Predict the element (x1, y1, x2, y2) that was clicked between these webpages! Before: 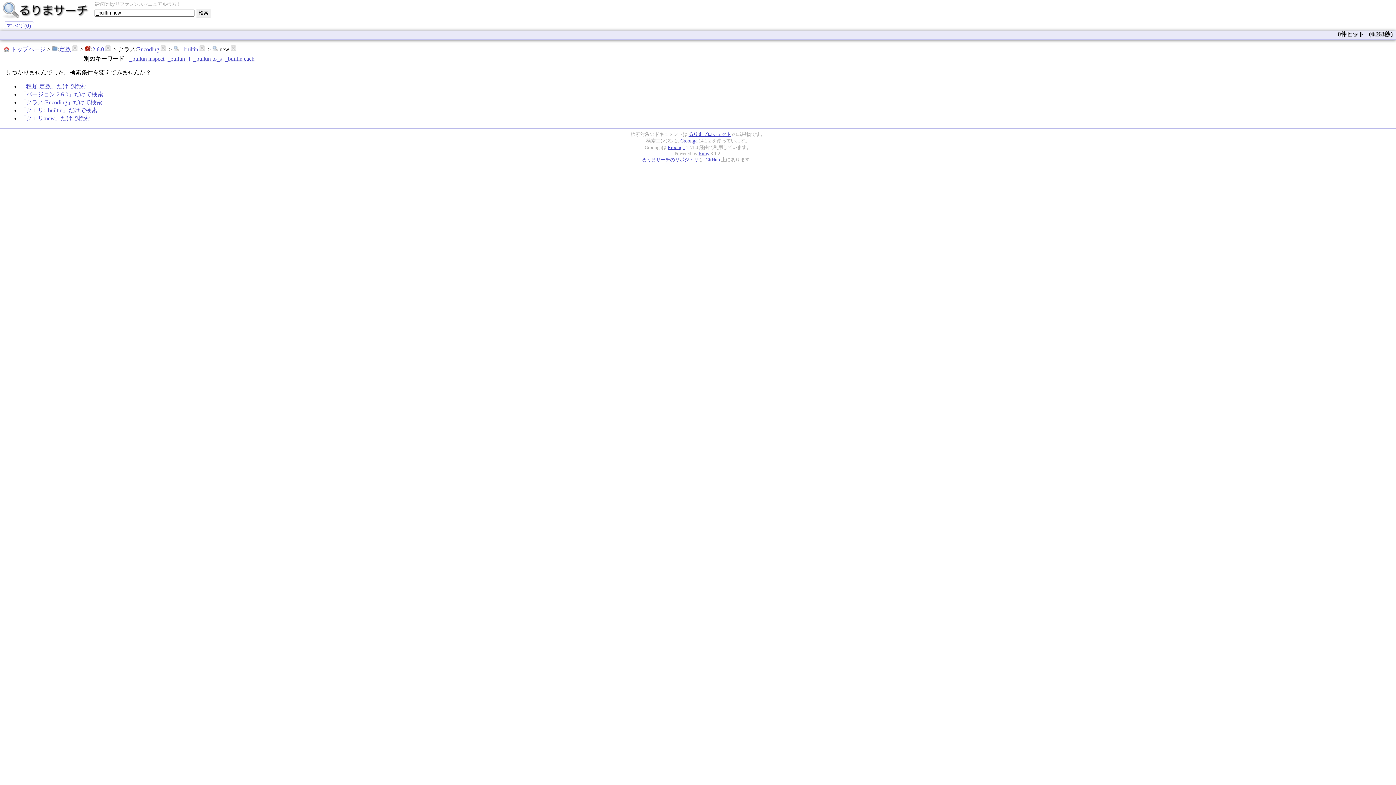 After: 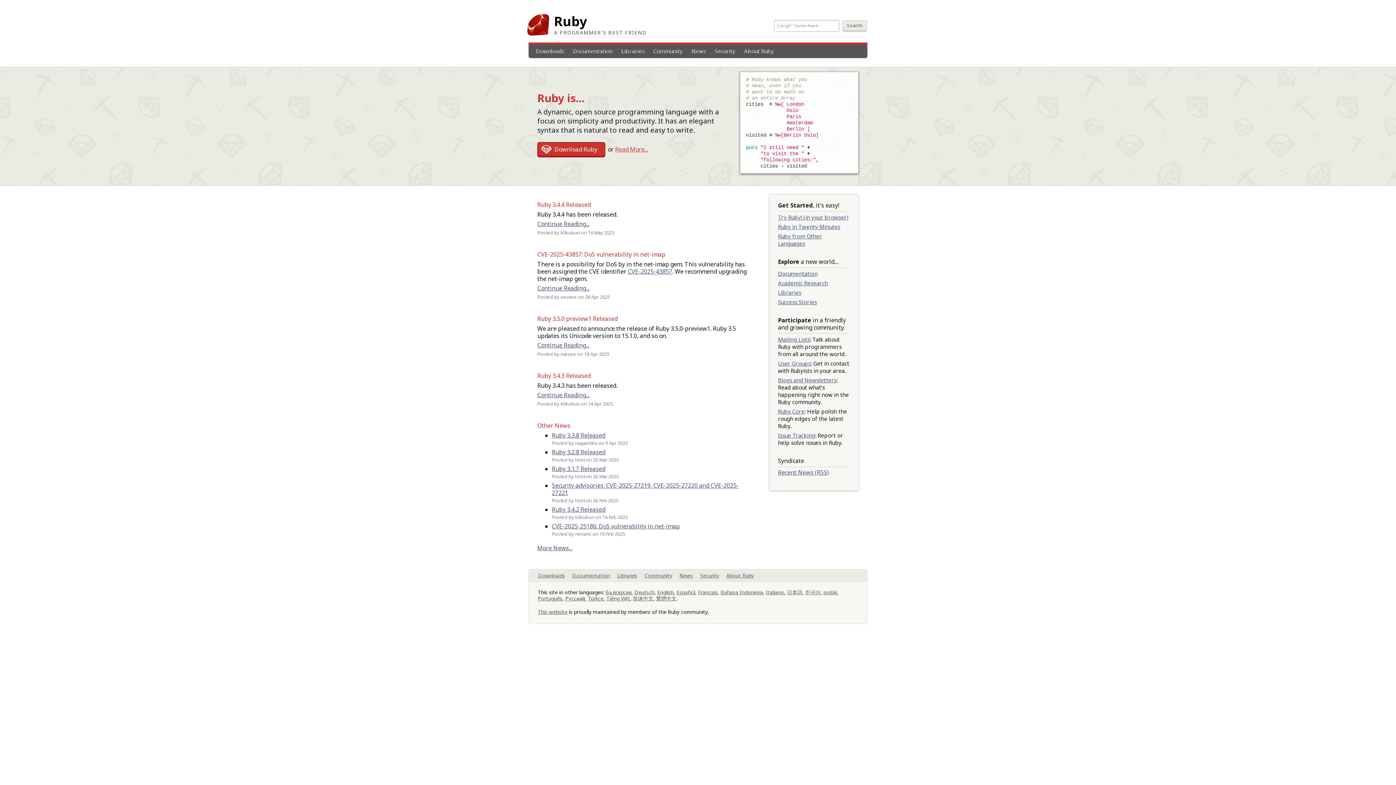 Action: label: Ruby bbox: (698, 150, 709, 156)